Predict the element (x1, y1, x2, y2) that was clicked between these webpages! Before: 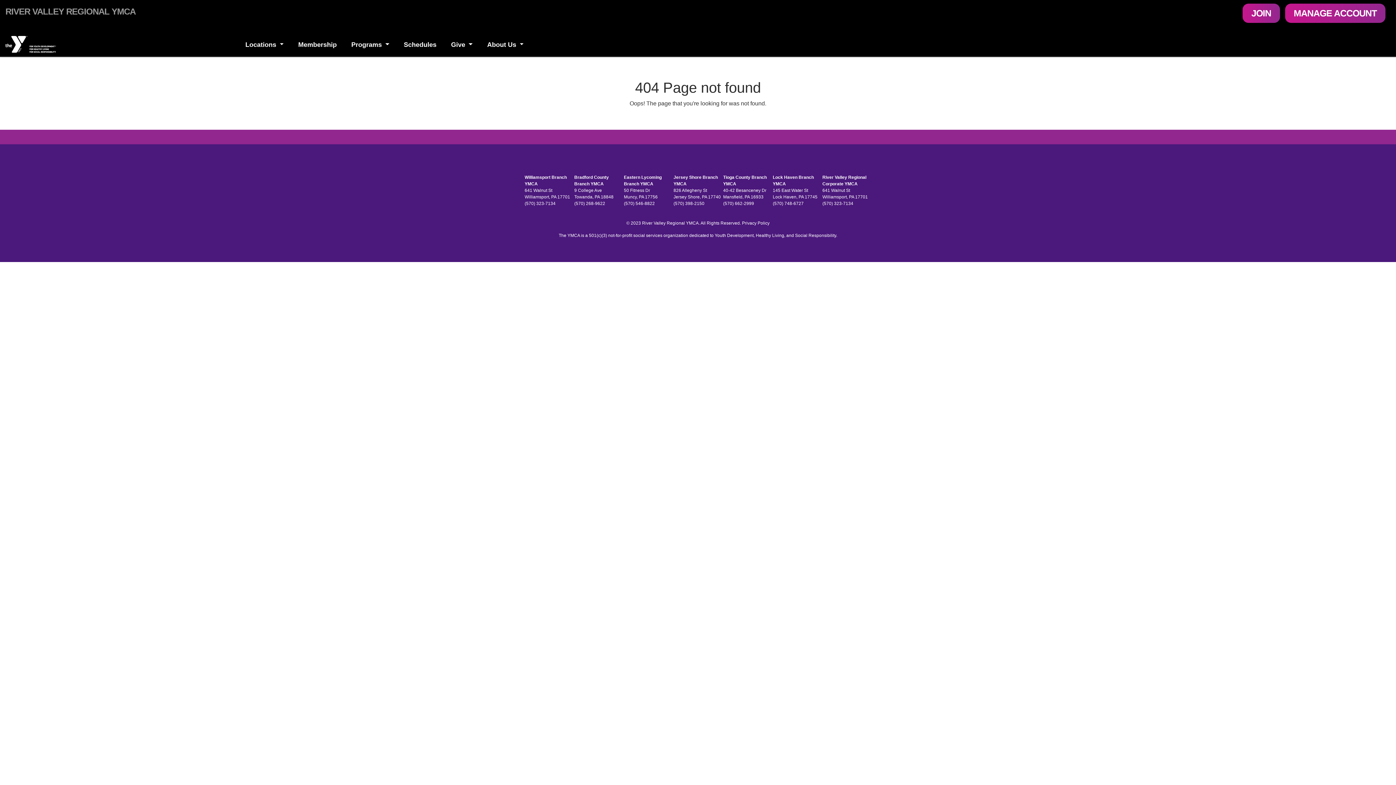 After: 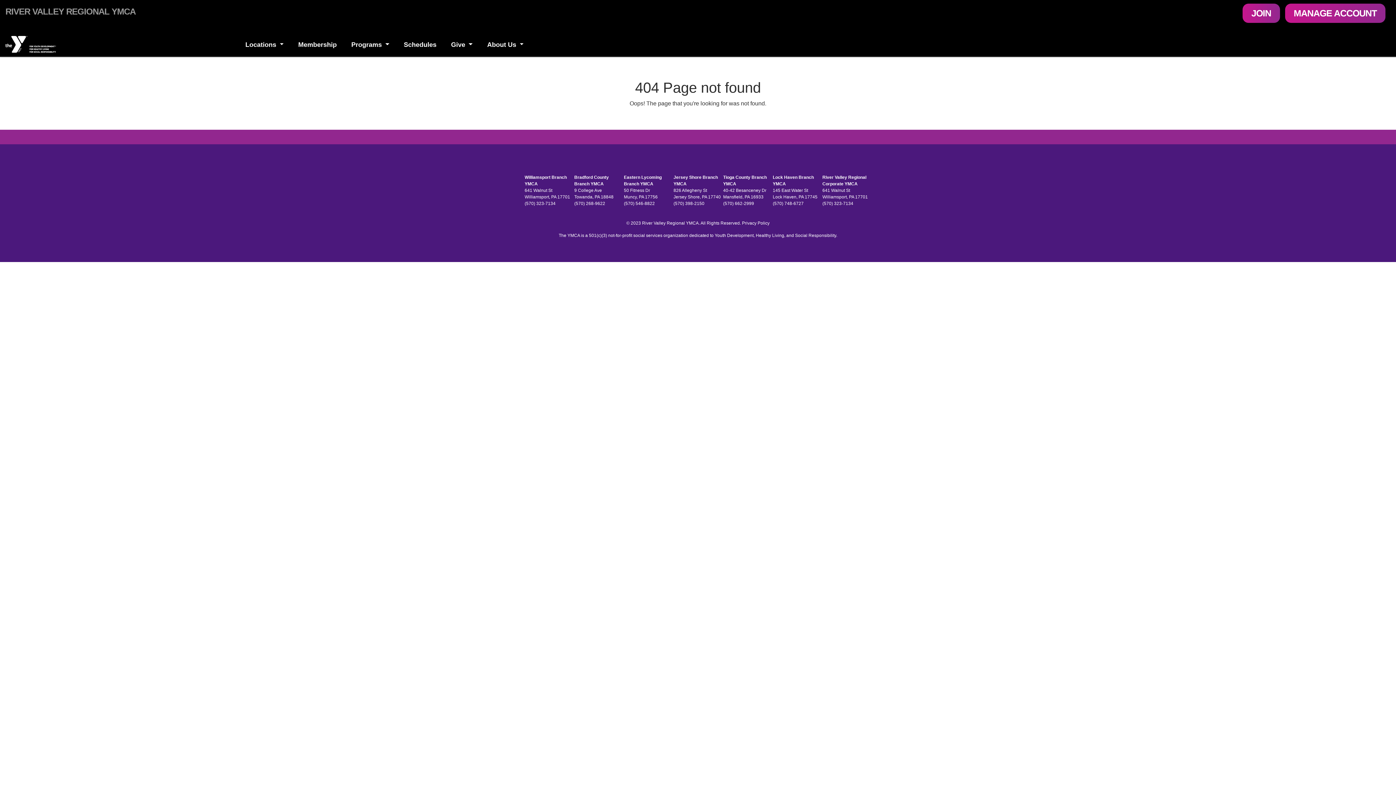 Action: label: (570) 662-2999 bbox: (723, 201, 754, 206)